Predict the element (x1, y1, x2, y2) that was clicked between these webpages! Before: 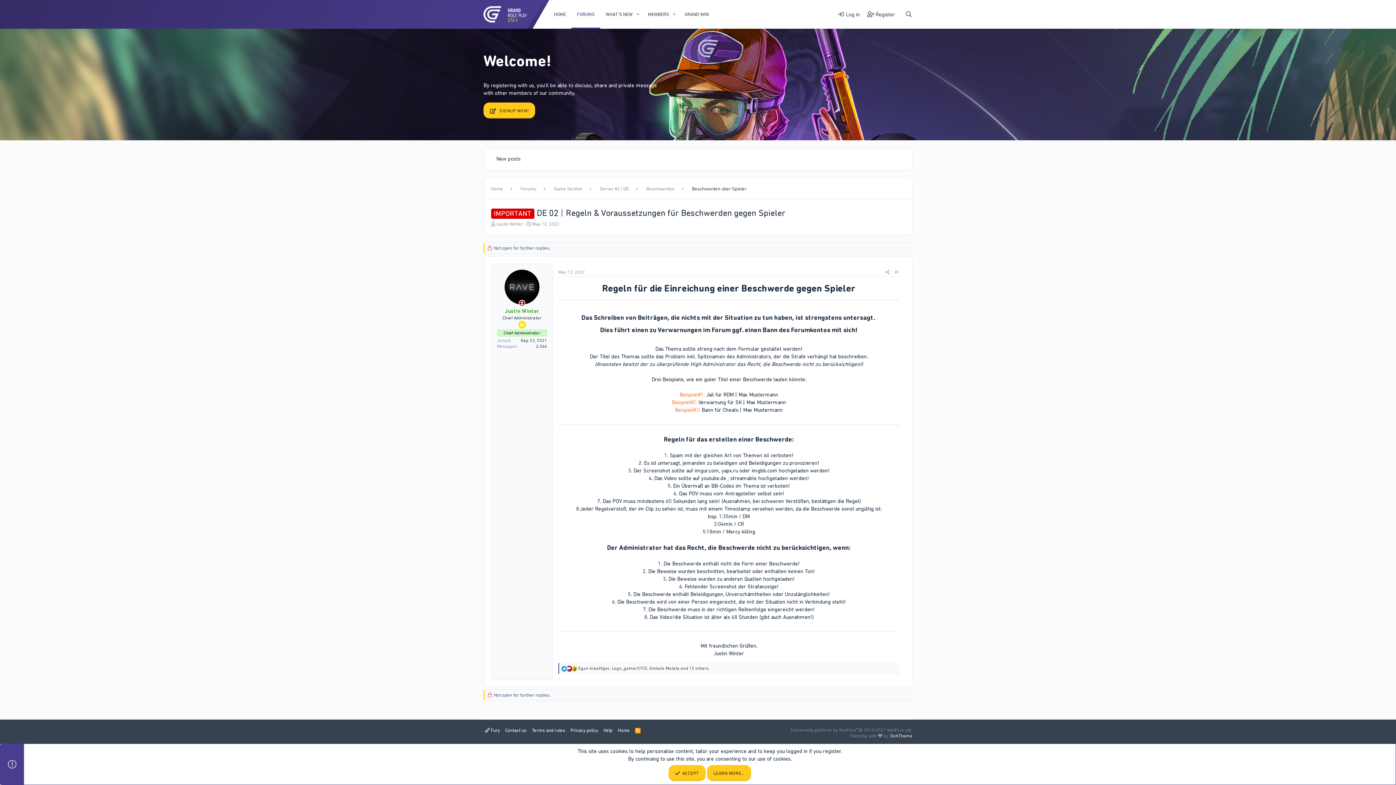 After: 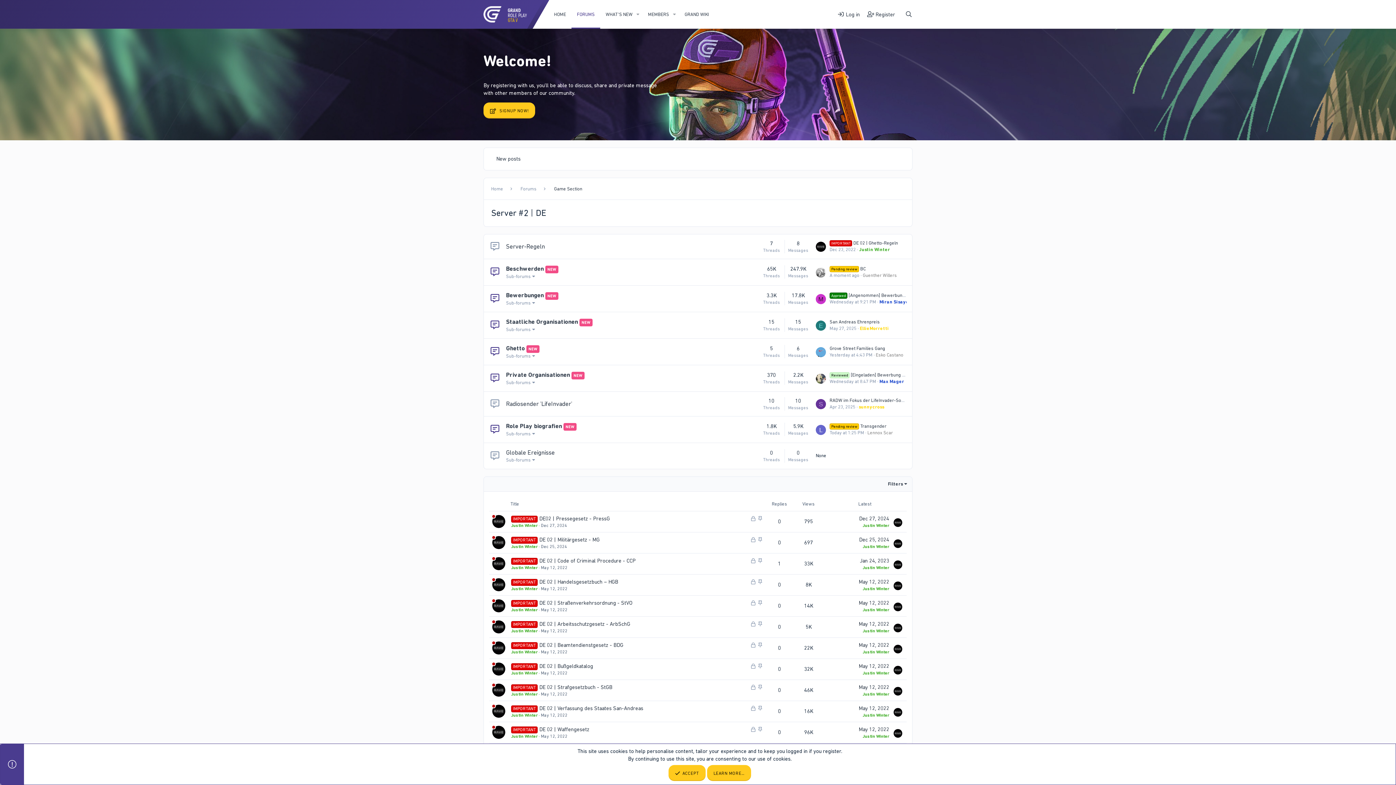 Action: bbox: (599, 185, 628, 192) label: Server #2 | DE